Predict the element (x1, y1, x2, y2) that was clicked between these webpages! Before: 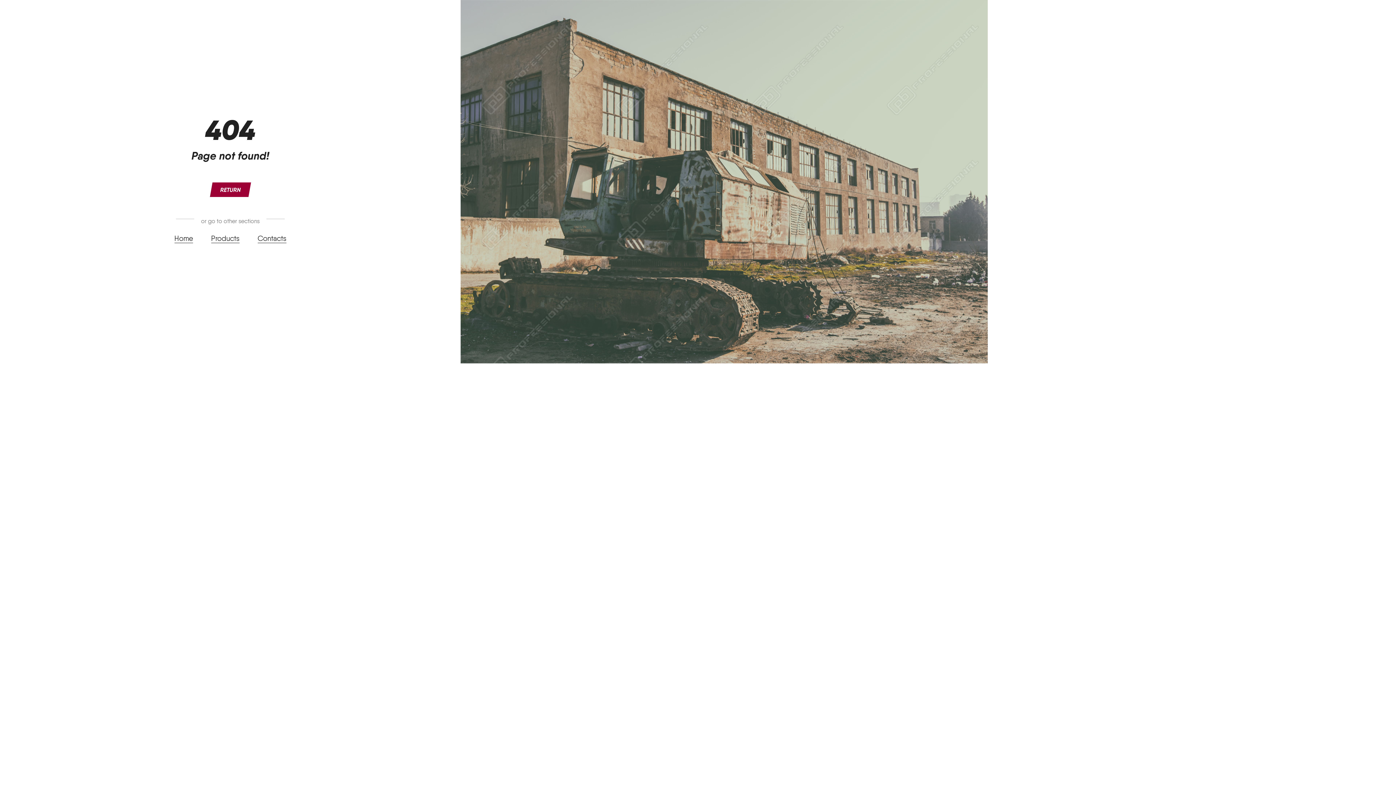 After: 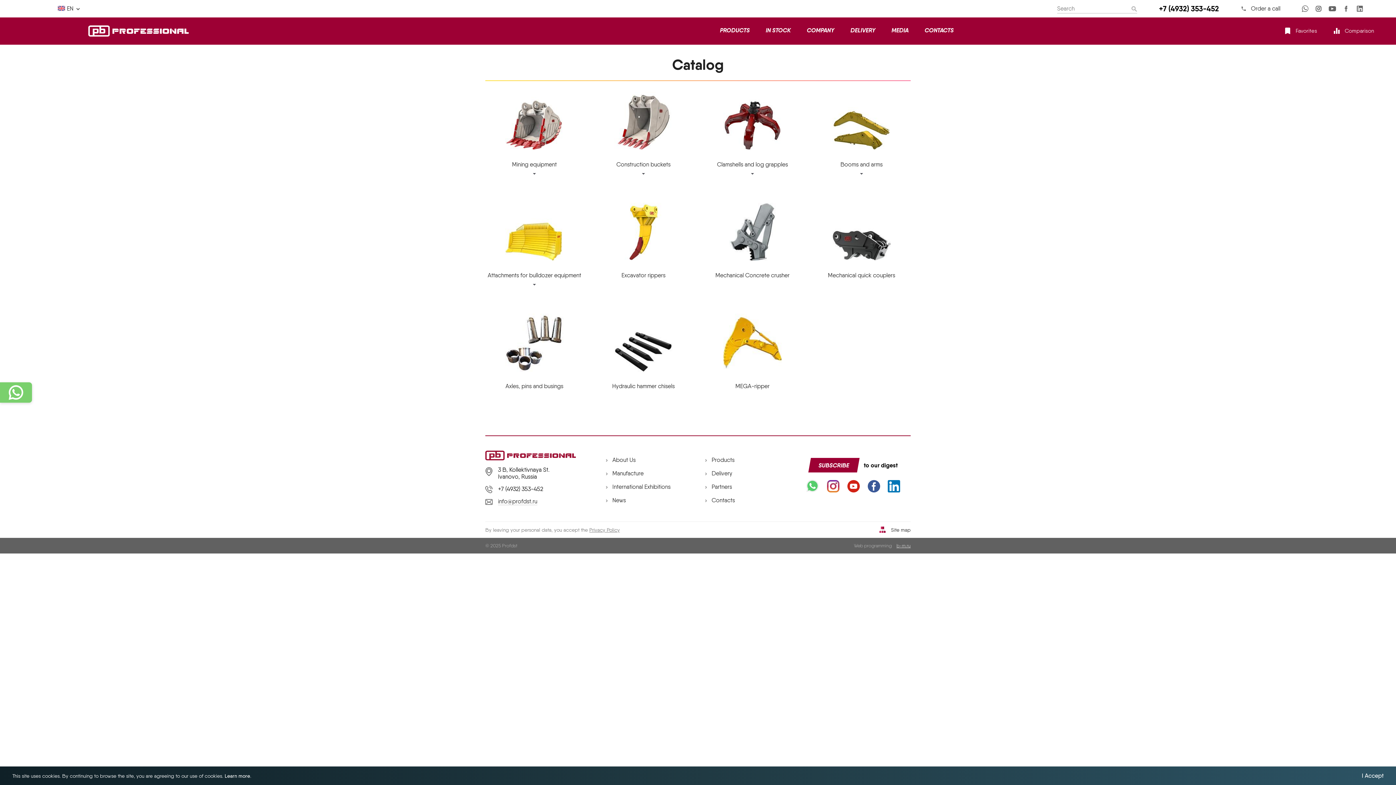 Action: label: Products bbox: (211, 234, 239, 243)